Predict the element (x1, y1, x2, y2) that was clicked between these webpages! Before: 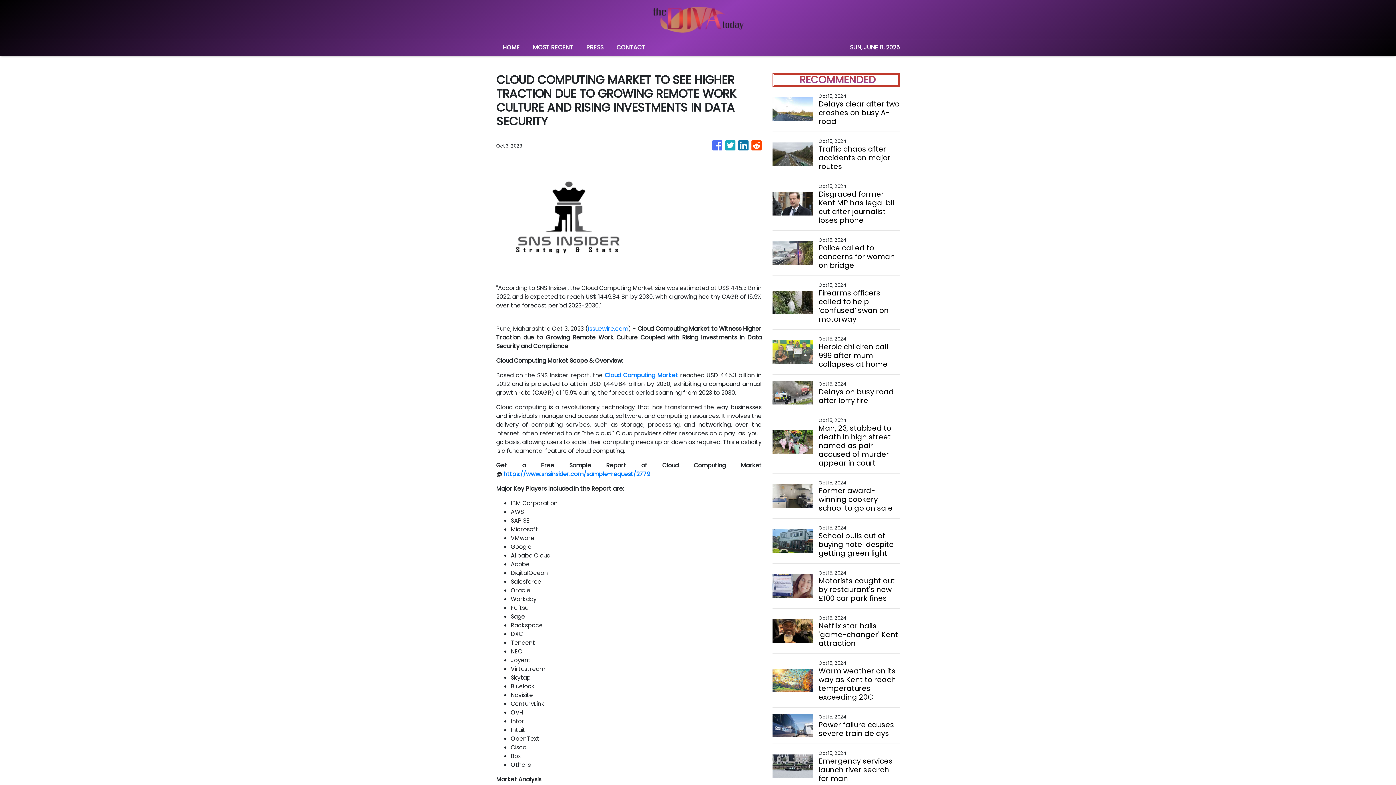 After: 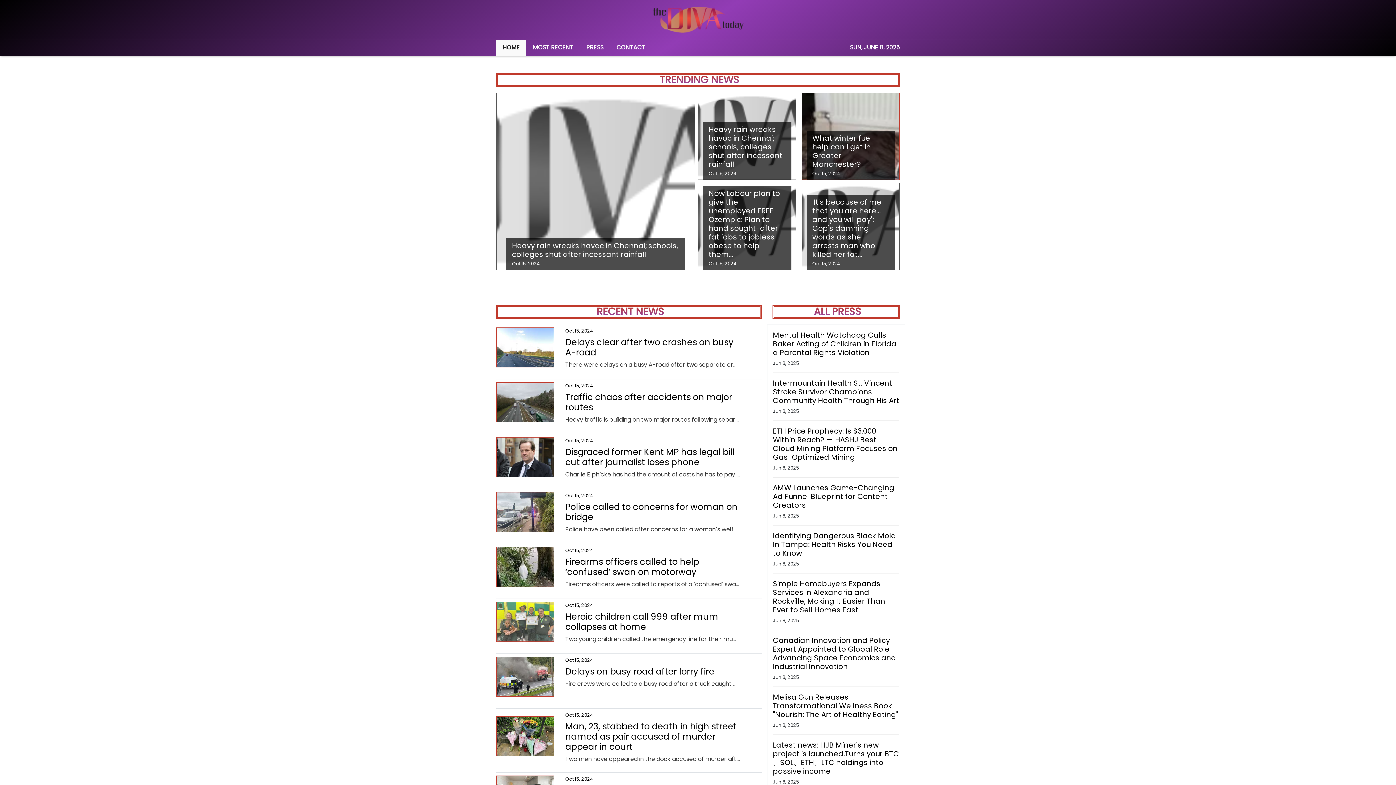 Action: bbox: (652, 5, 744, 33)